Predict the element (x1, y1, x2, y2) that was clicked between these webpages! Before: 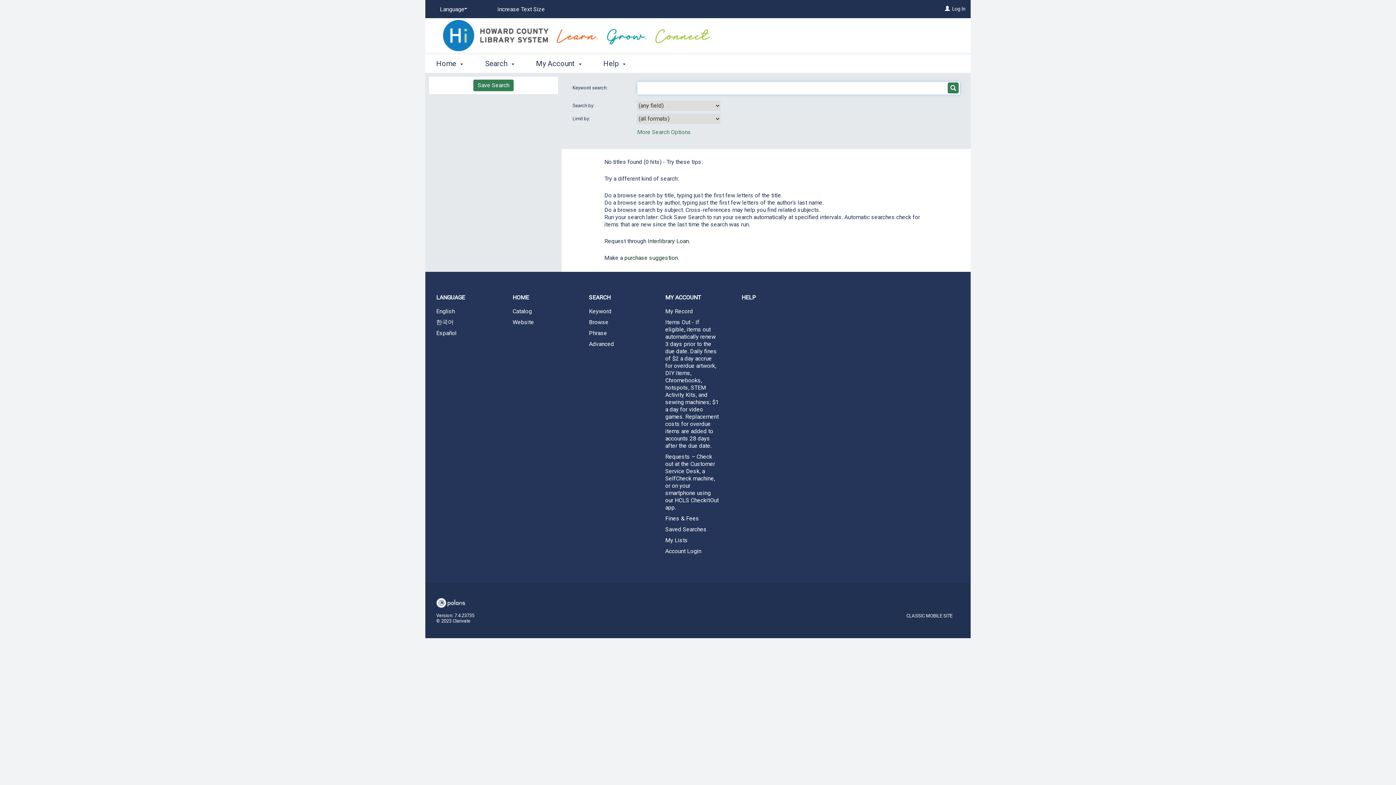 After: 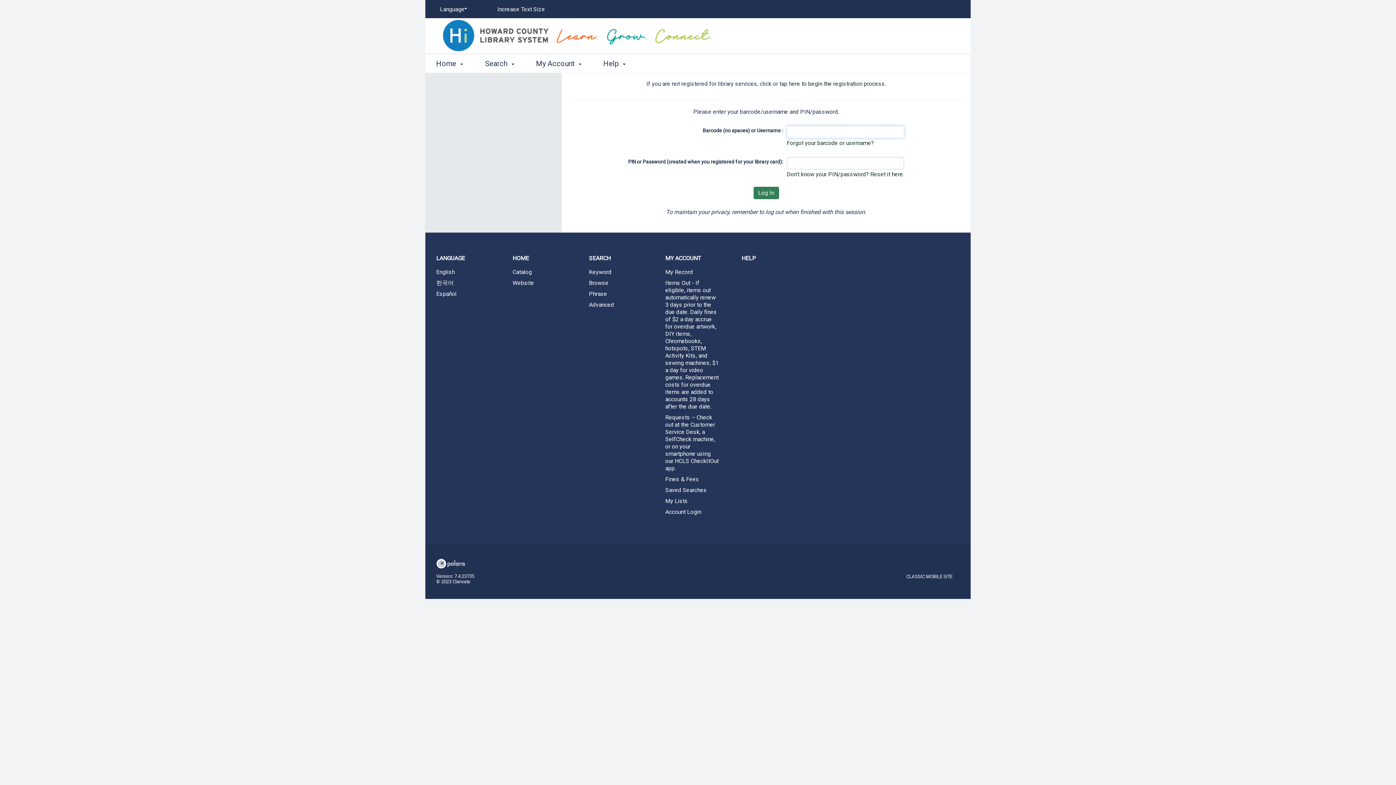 Action: label: My Record bbox: (654, 306, 730, 316)